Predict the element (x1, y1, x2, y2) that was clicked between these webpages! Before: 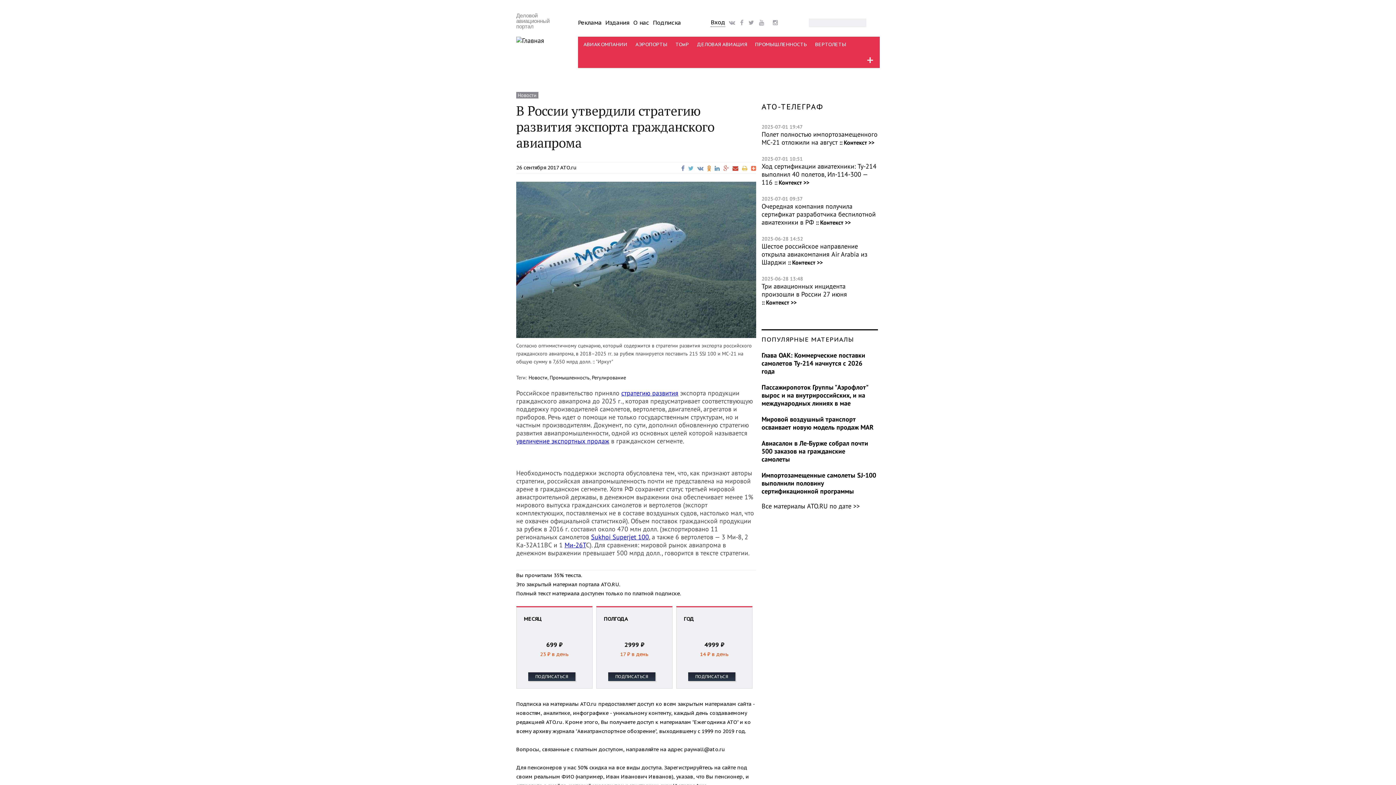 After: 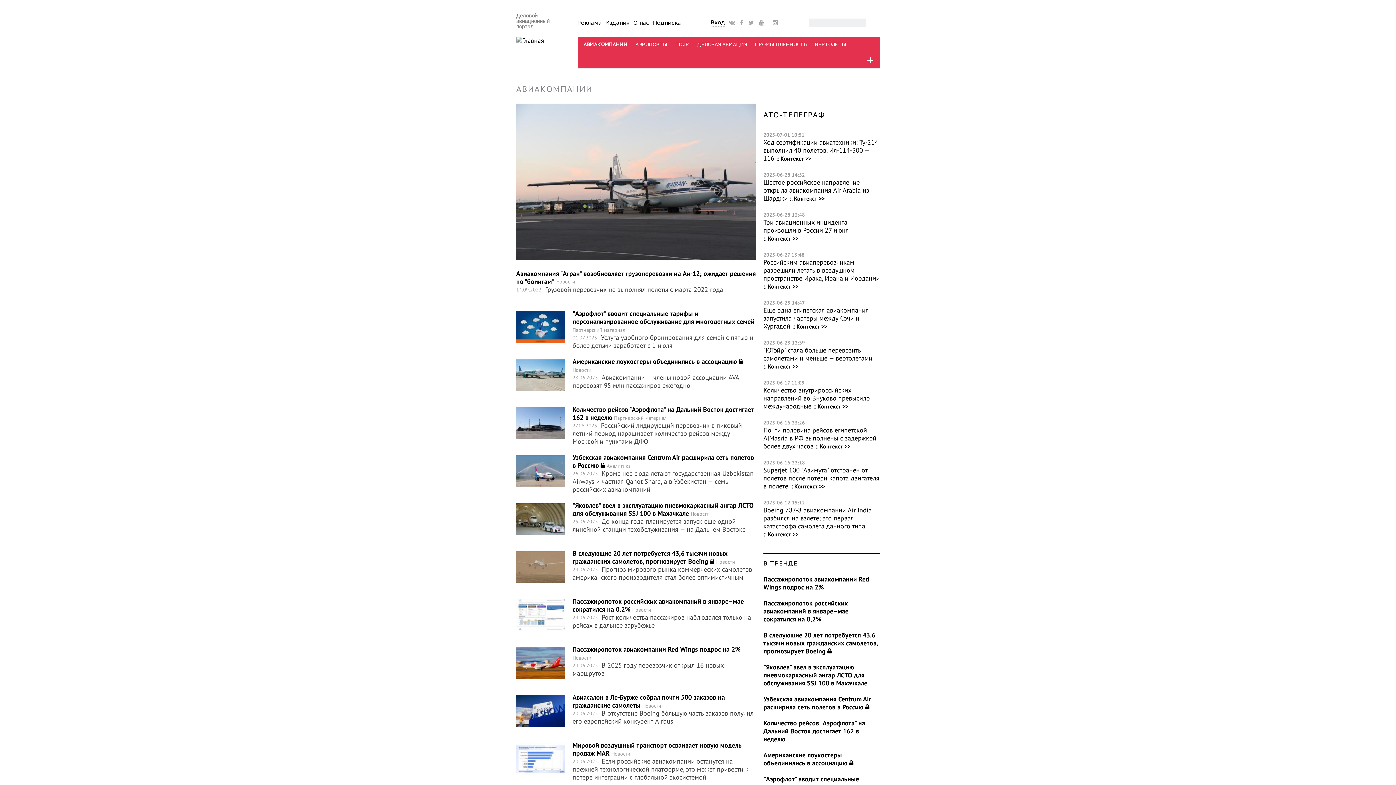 Action: label: АВИАКОМПАНИИ bbox: (583, 36, 635, 52)